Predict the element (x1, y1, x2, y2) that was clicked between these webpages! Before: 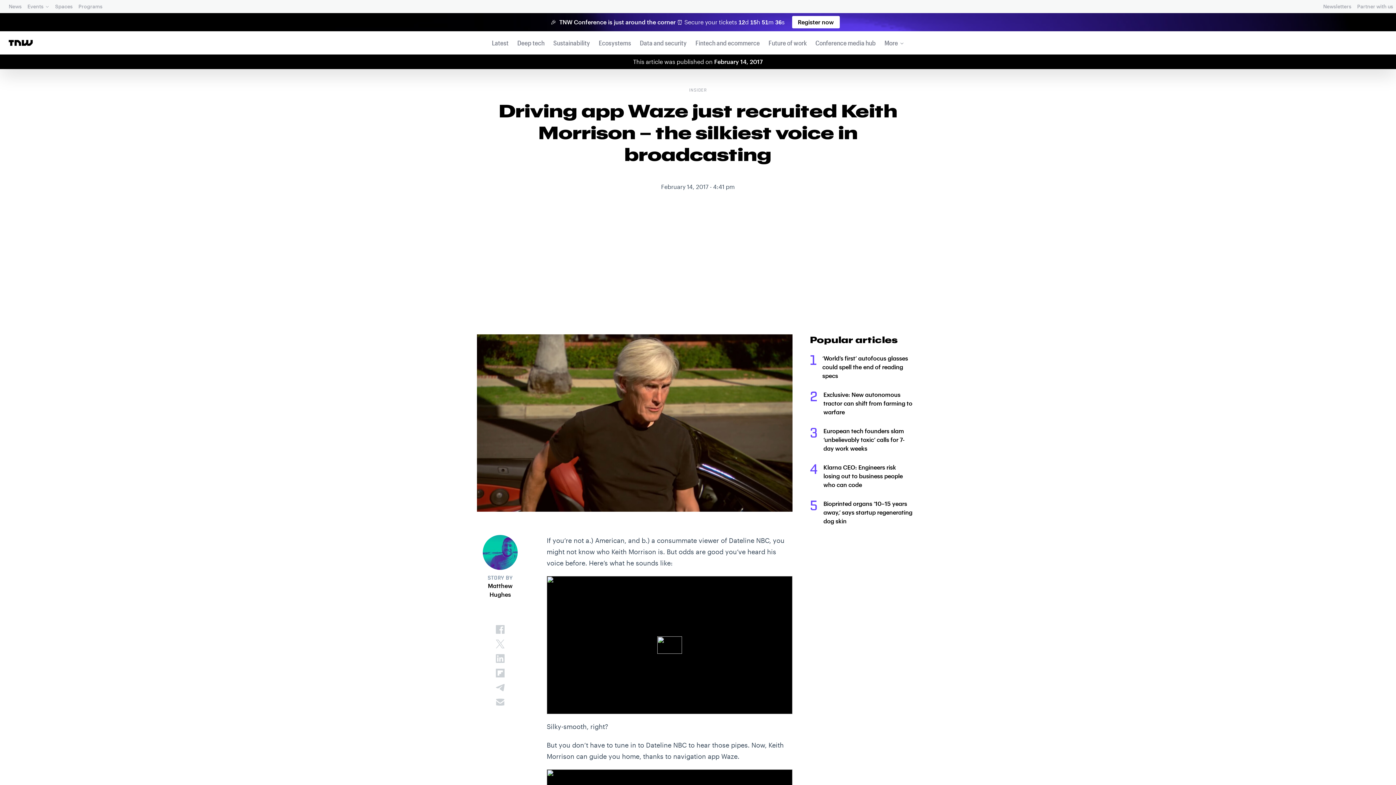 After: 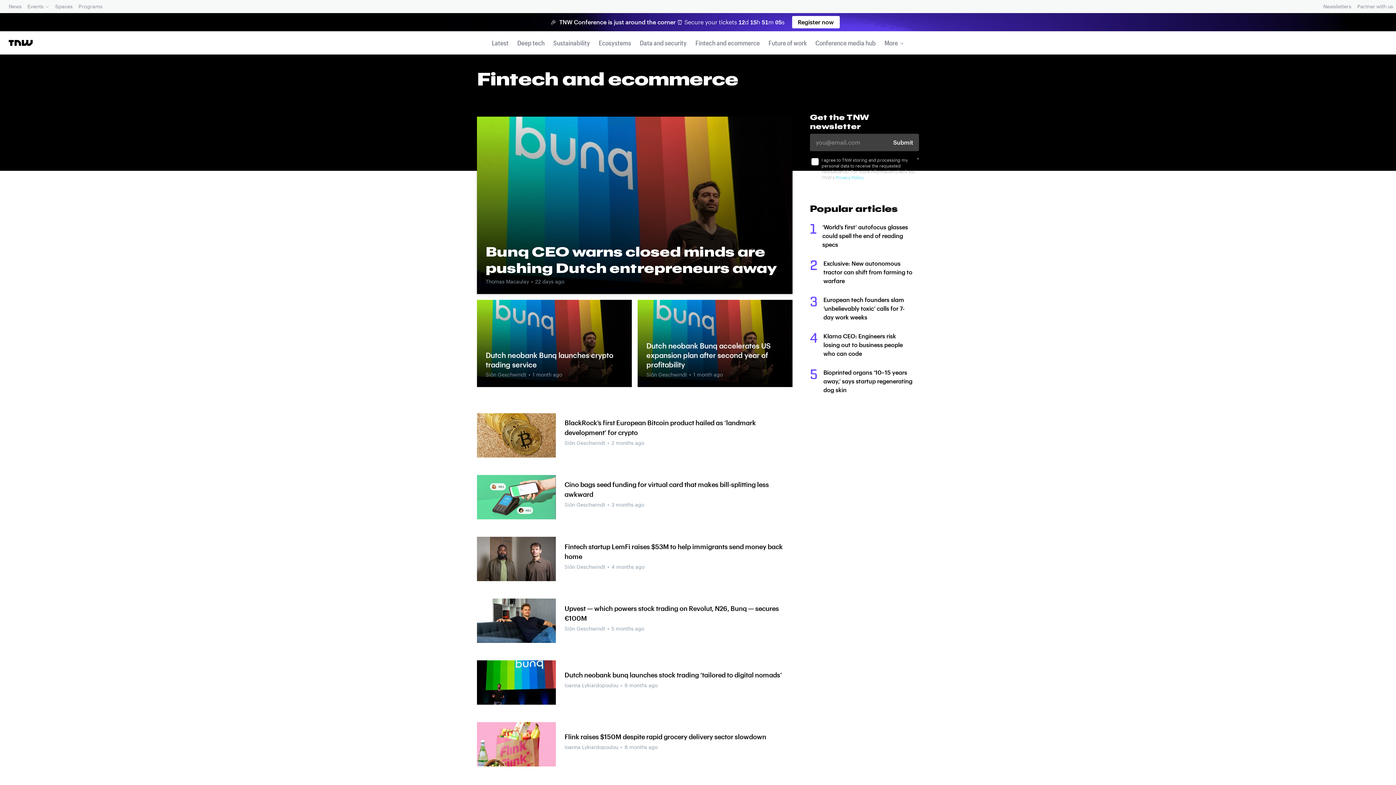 Action: bbox: (693, 34, 762, 51) label: Fintech and ecommerce